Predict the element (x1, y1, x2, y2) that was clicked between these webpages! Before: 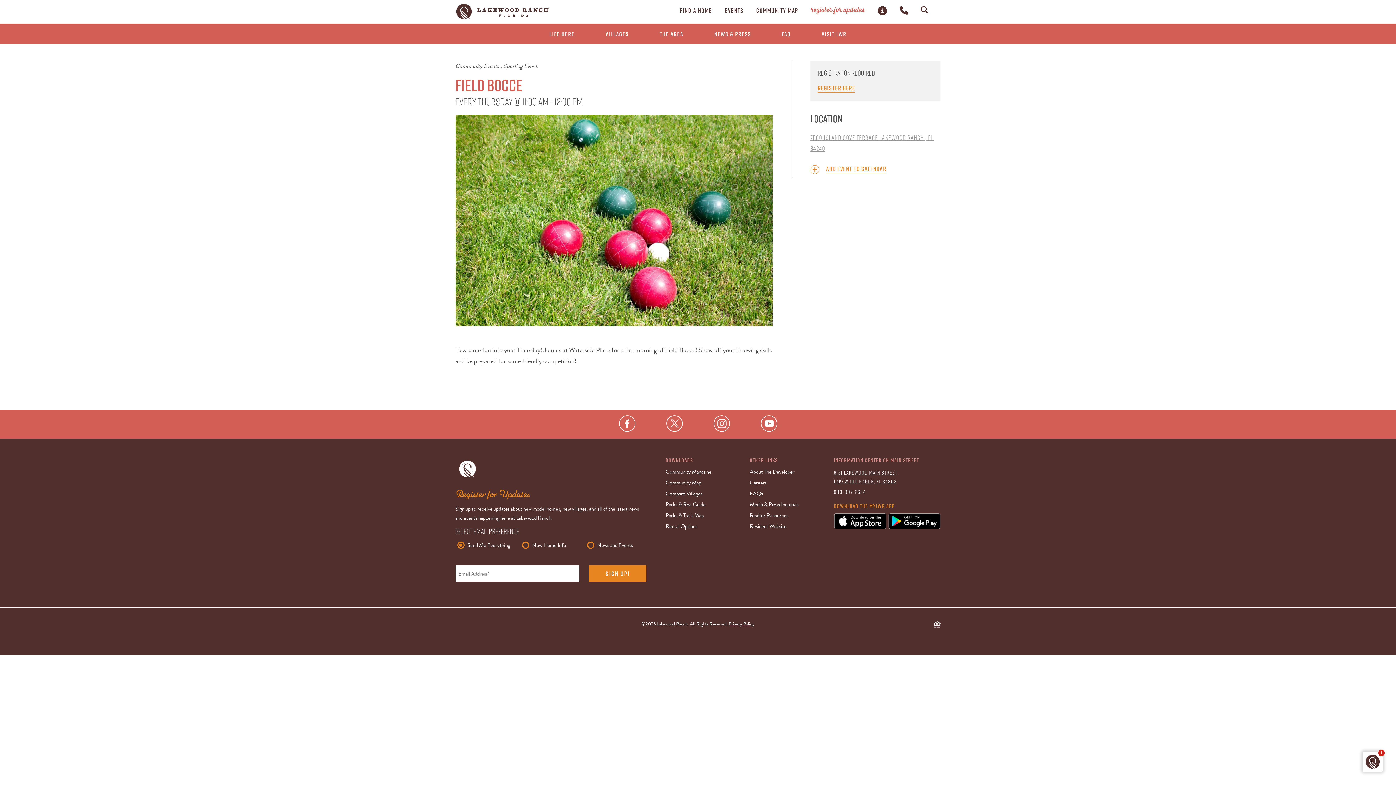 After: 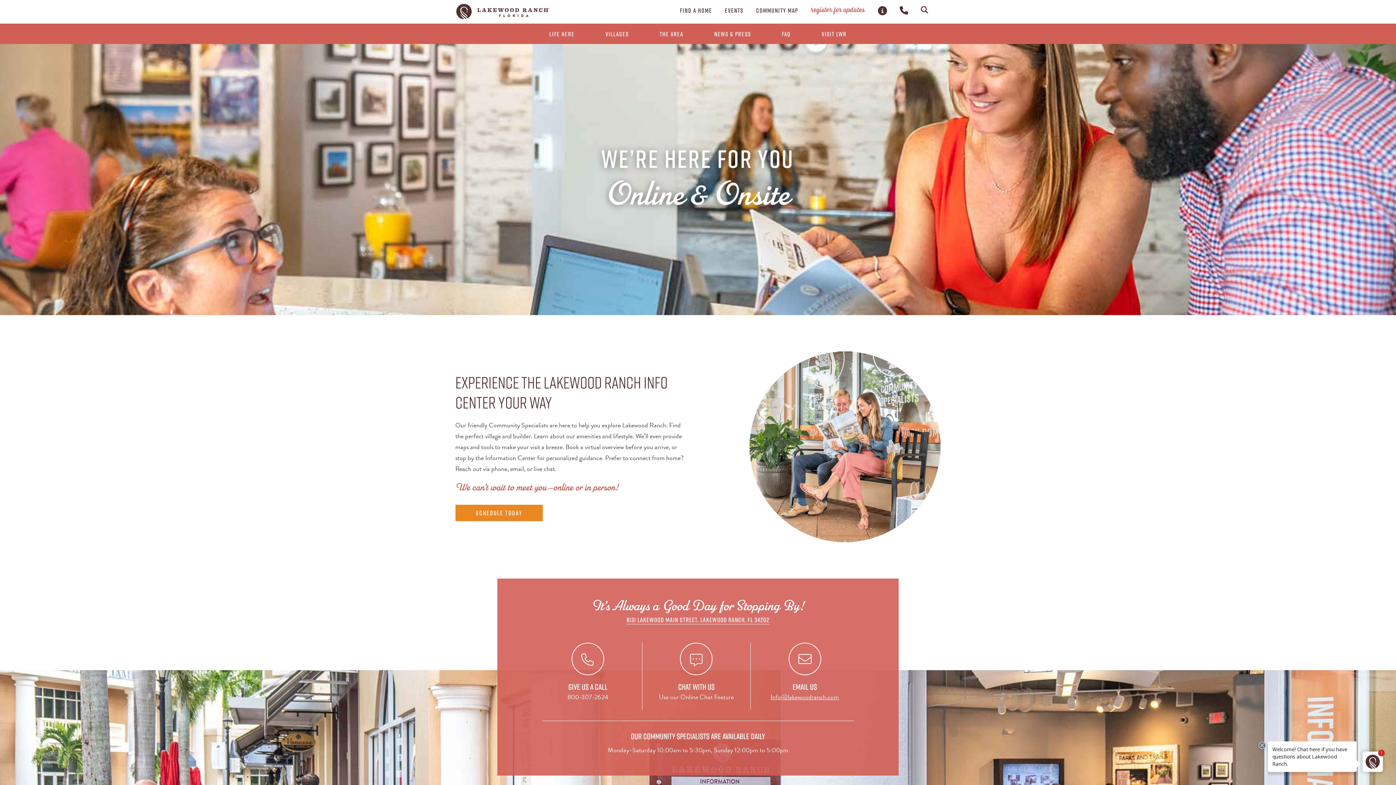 Action: bbox: (821, 29, 846, 38) label: VISIT LWR